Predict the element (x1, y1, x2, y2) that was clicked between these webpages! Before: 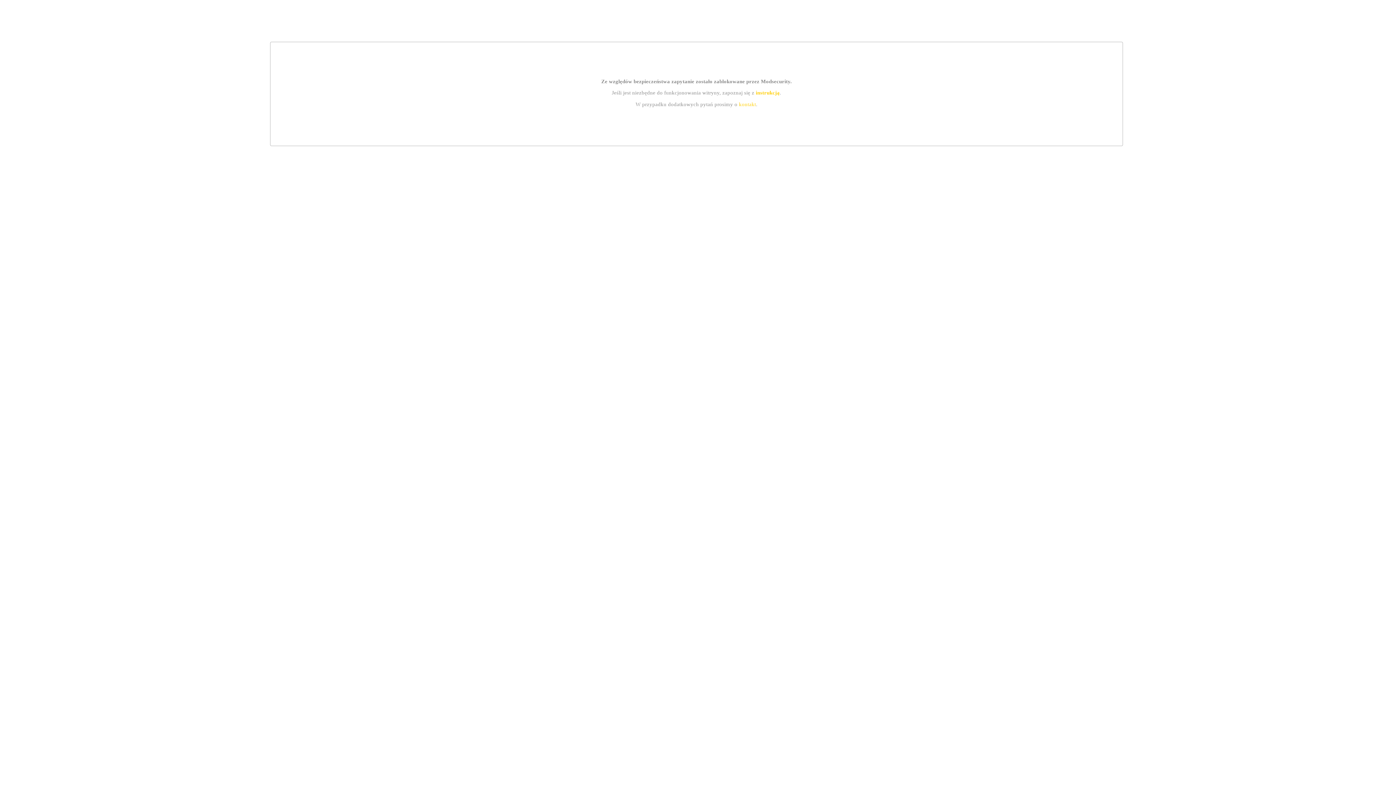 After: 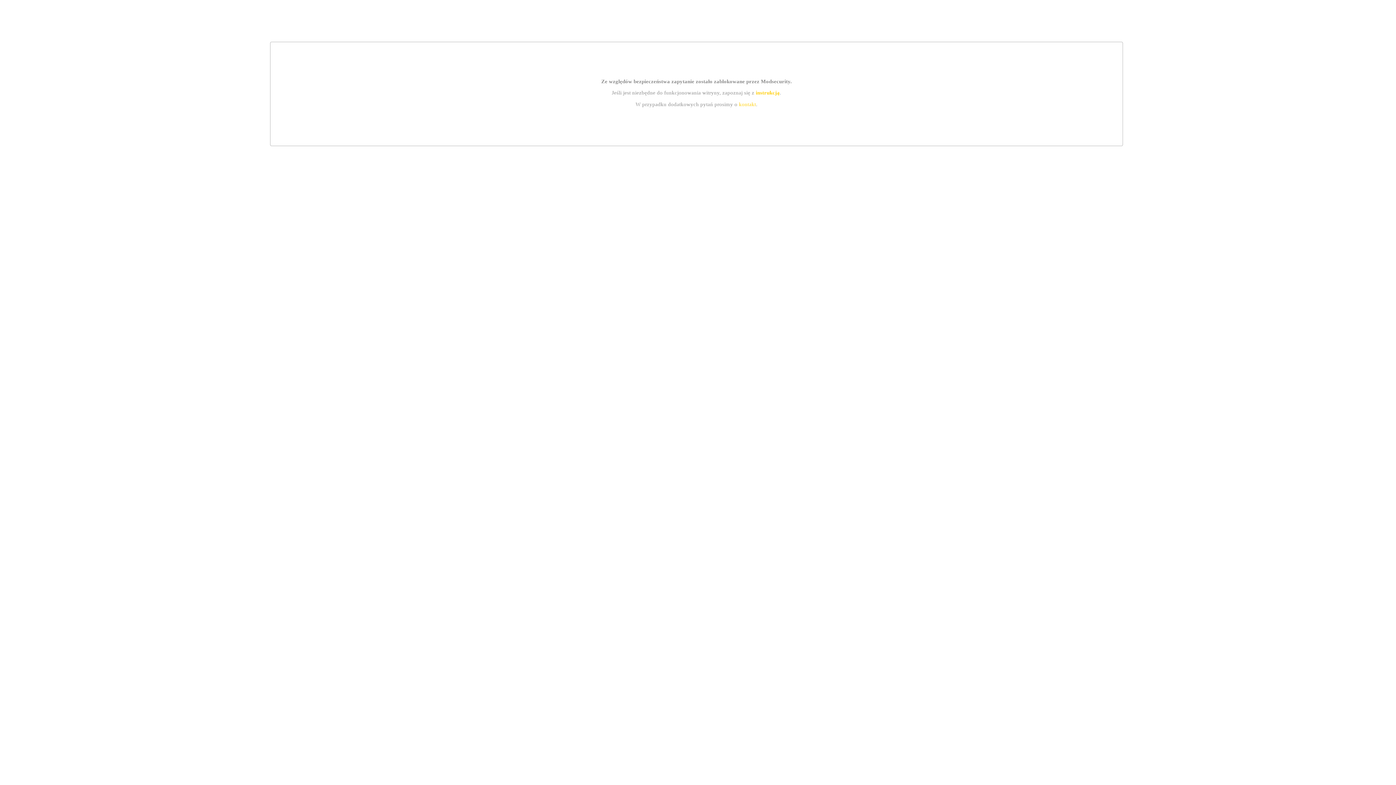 Action: label: instrukcją bbox: (755, 89, 779, 95)